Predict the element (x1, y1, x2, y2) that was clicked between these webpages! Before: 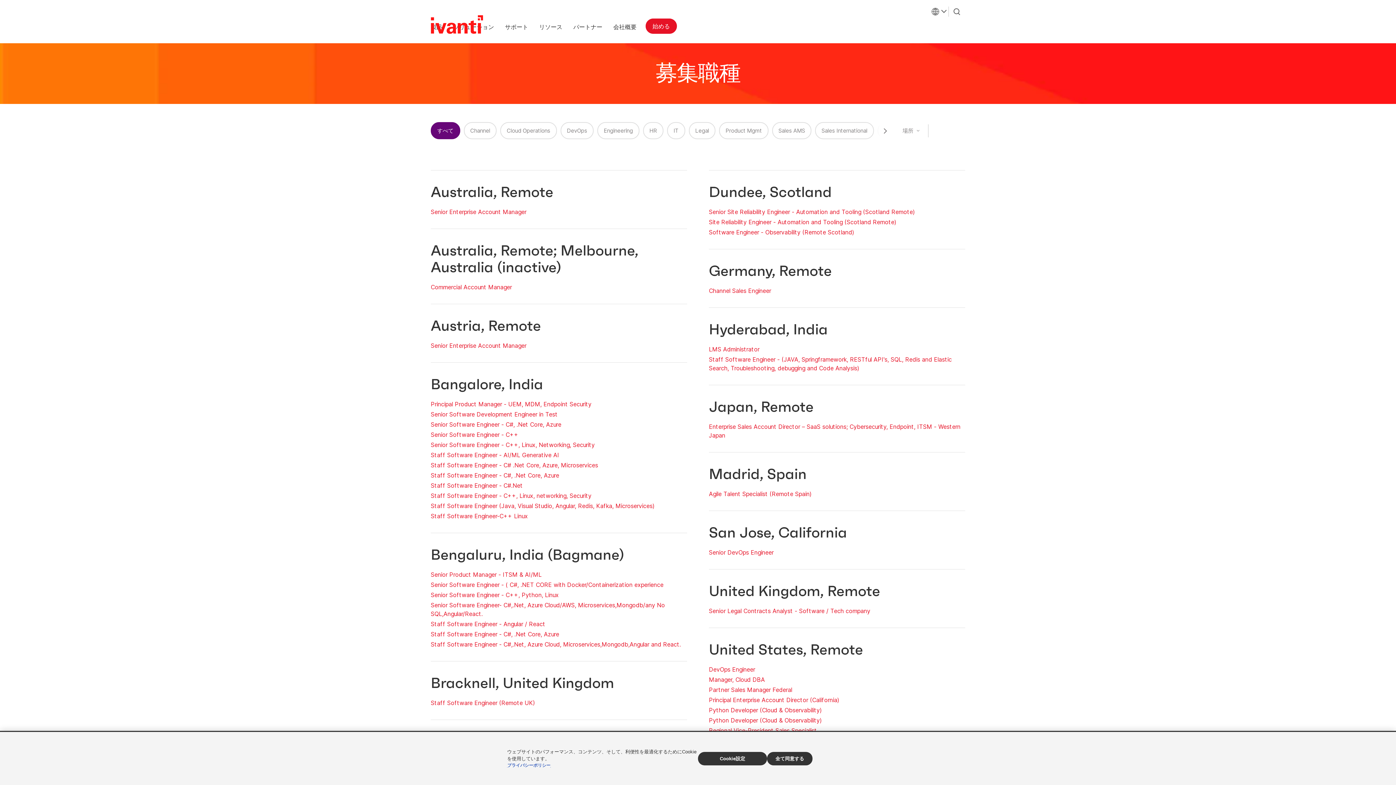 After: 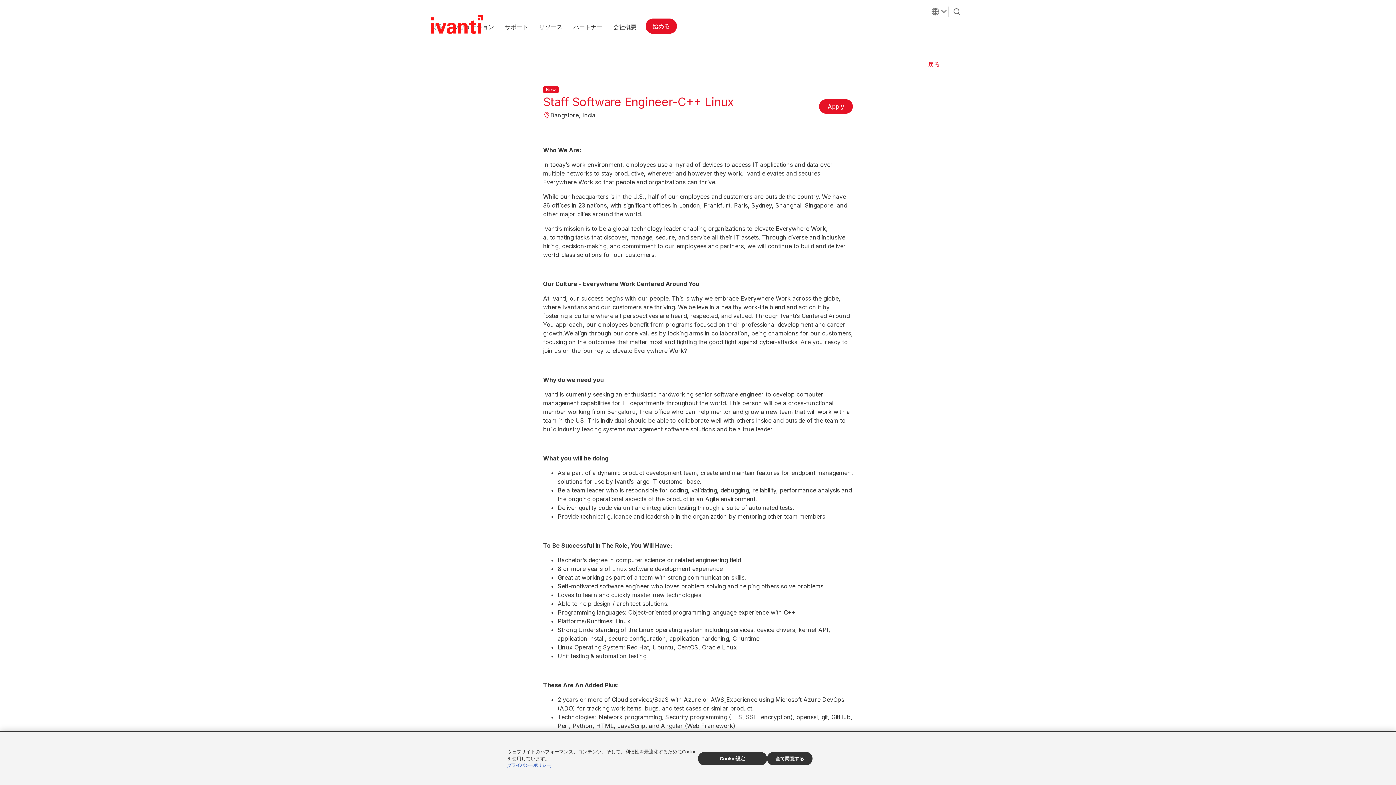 Action: bbox: (430, 512, 687, 520) label: Staff Software Engineer-C++ Linux